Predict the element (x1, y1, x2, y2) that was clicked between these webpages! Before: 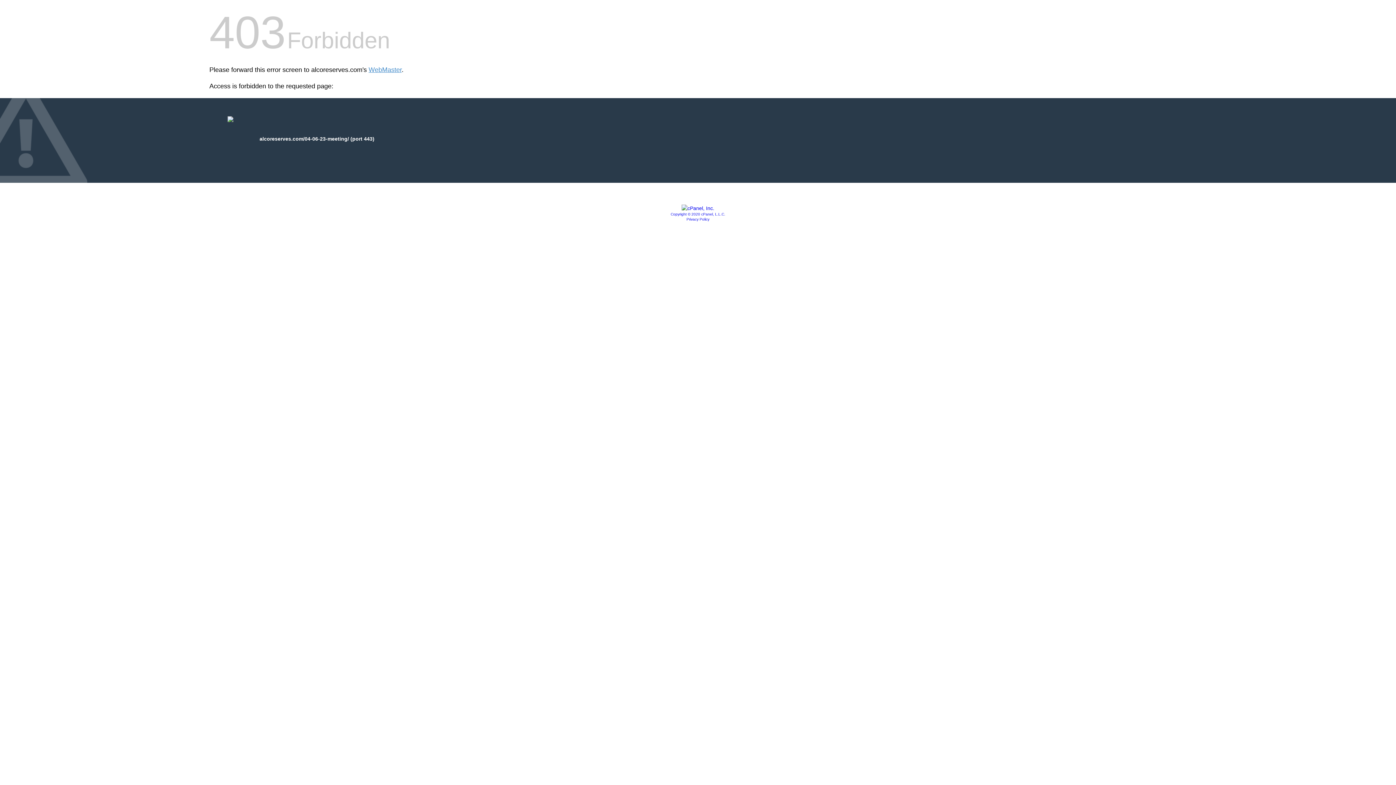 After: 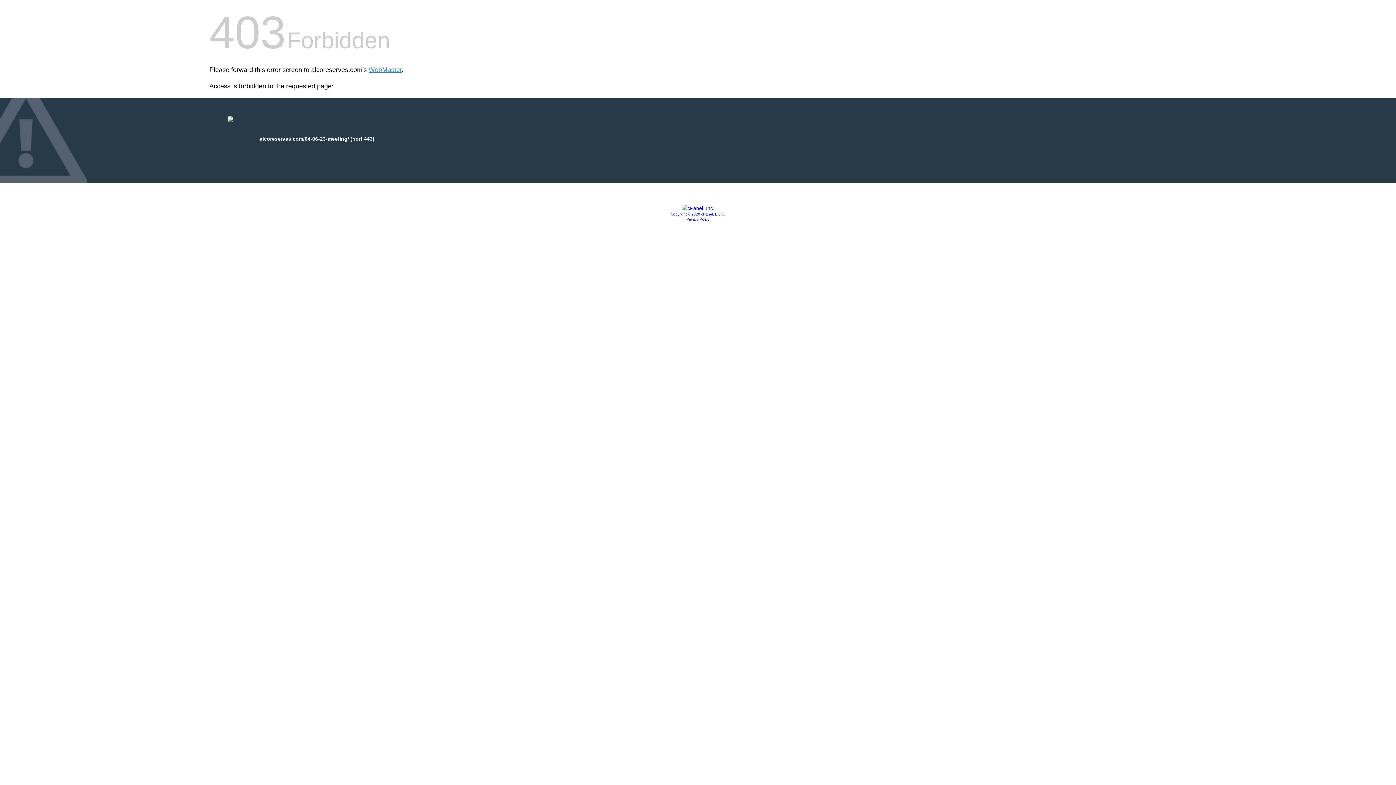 Action: bbox: (686, 217, 709, 221) label: Privacy Policy